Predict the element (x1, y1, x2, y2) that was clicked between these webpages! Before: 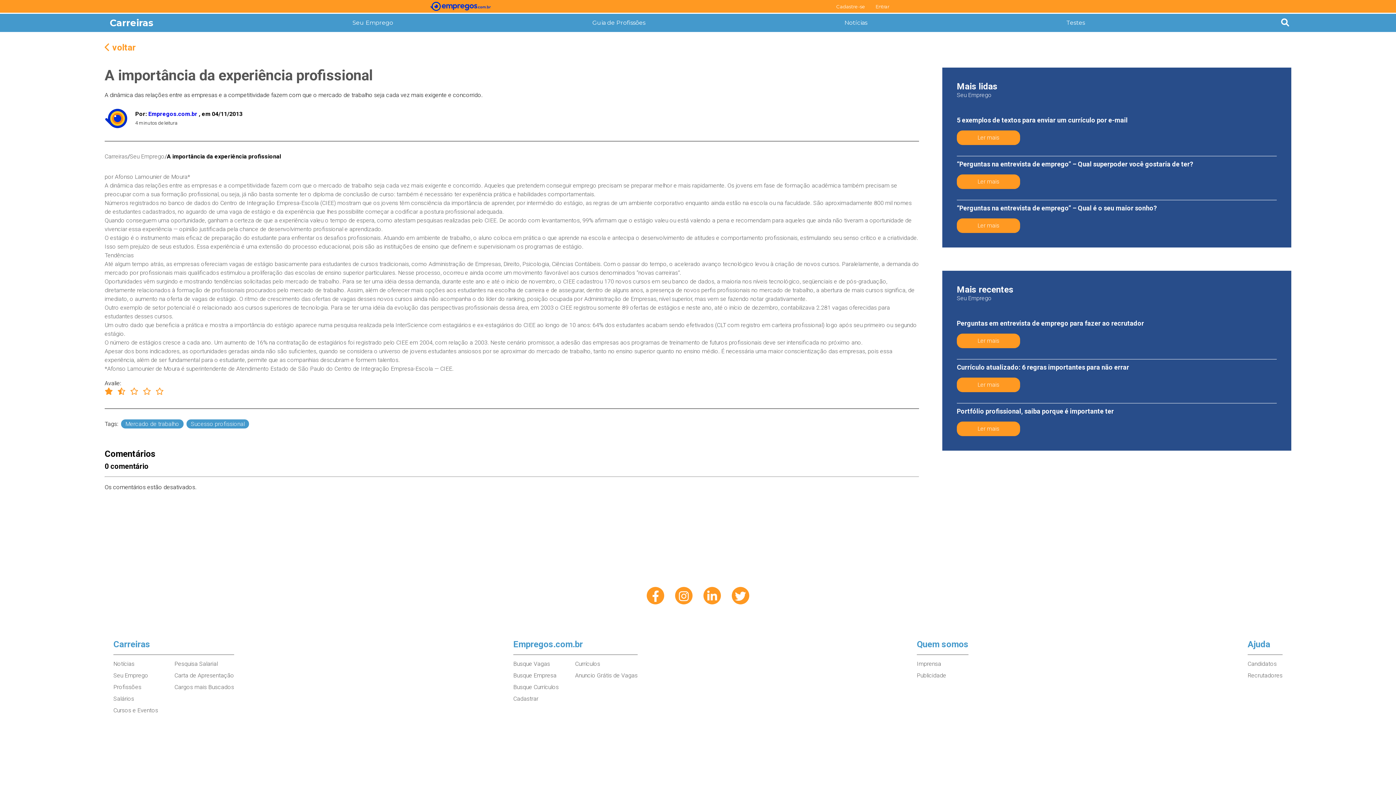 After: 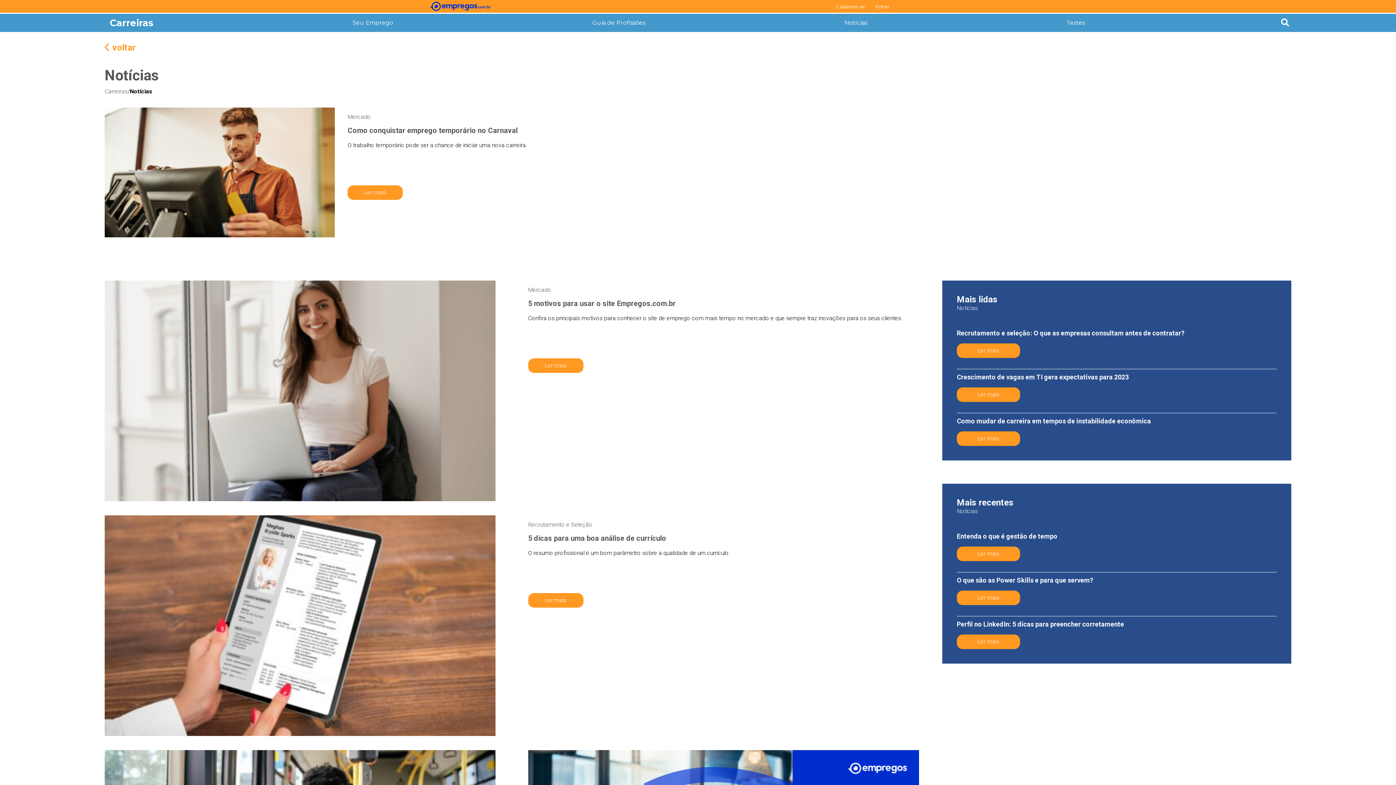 Action: bbox: (113, 660, 134, 667) label: Notícias